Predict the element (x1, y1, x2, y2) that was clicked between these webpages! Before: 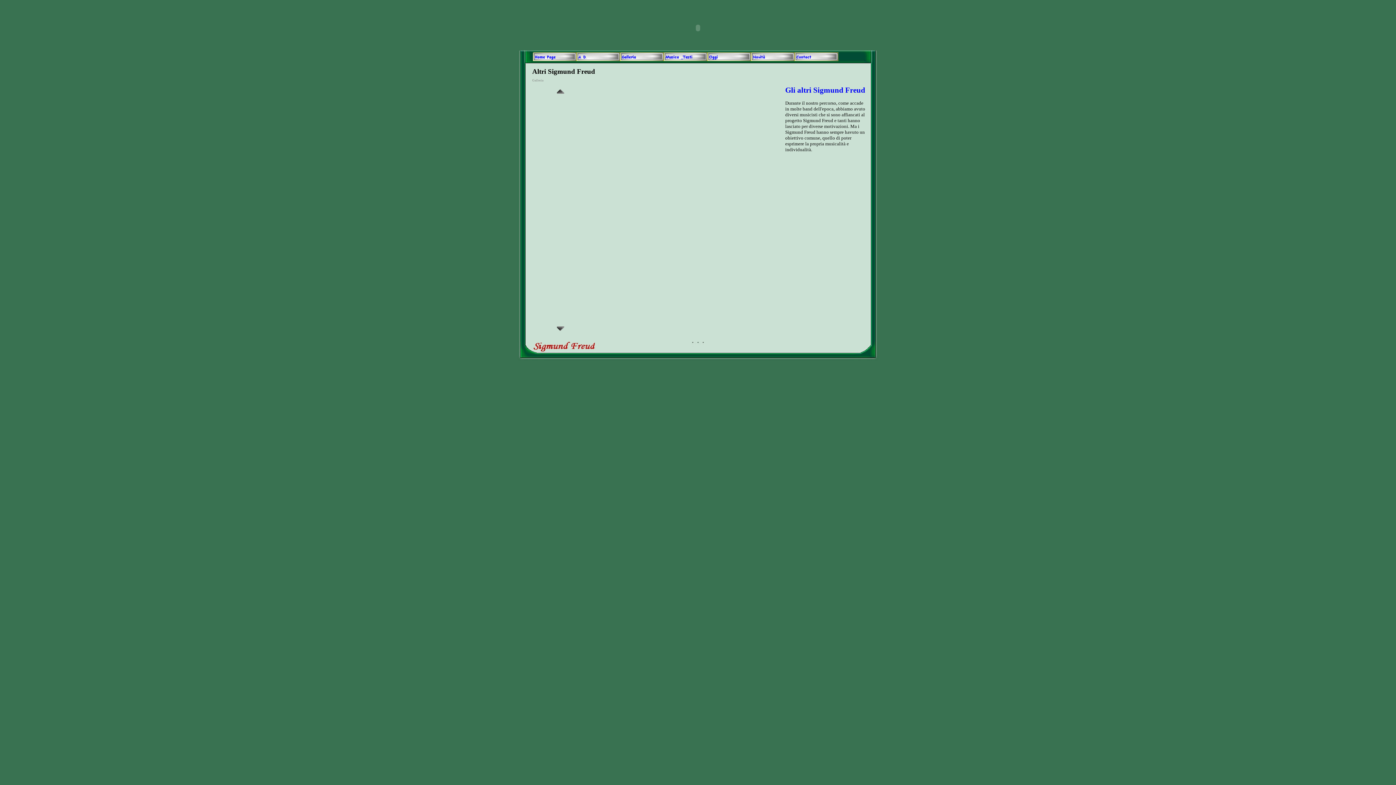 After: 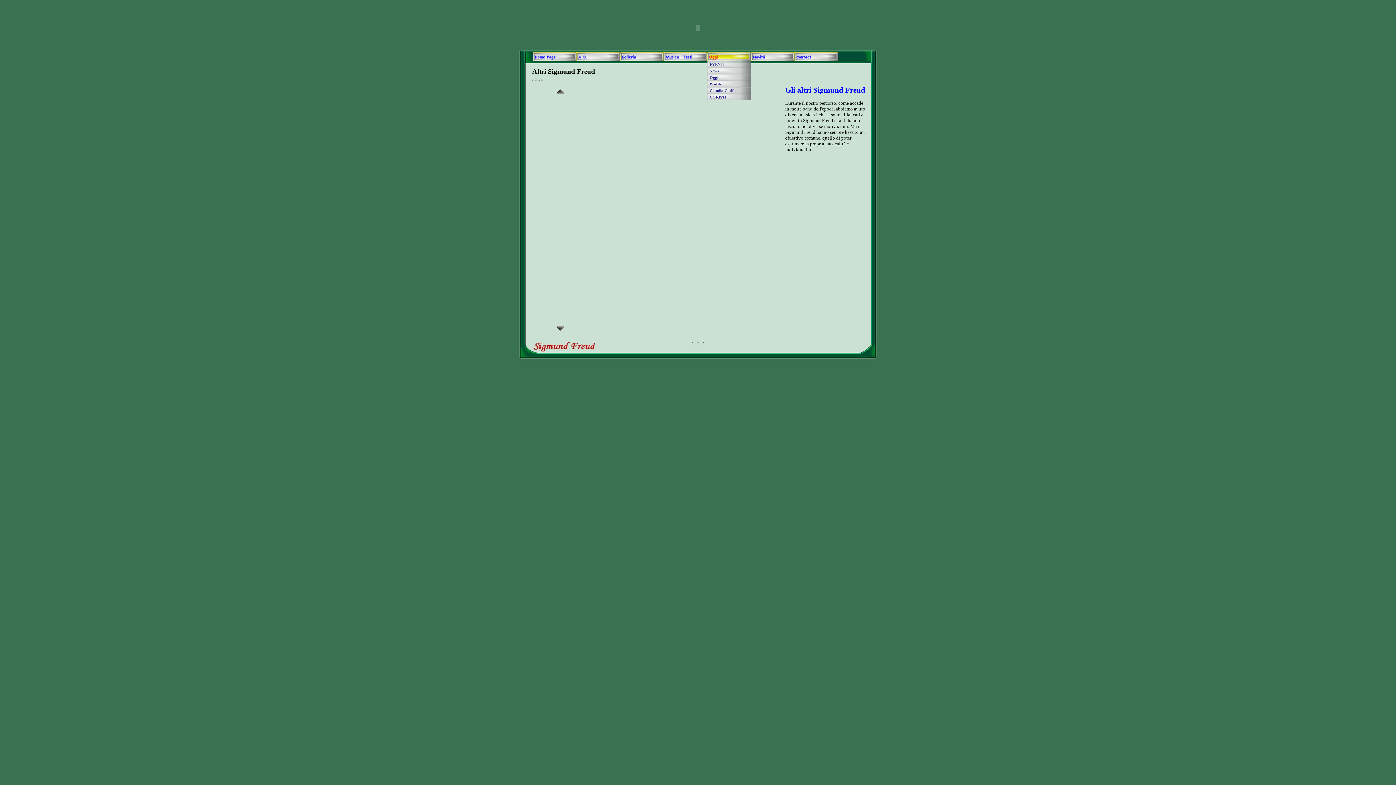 Action: bbox: (707, 52, 751, 61)